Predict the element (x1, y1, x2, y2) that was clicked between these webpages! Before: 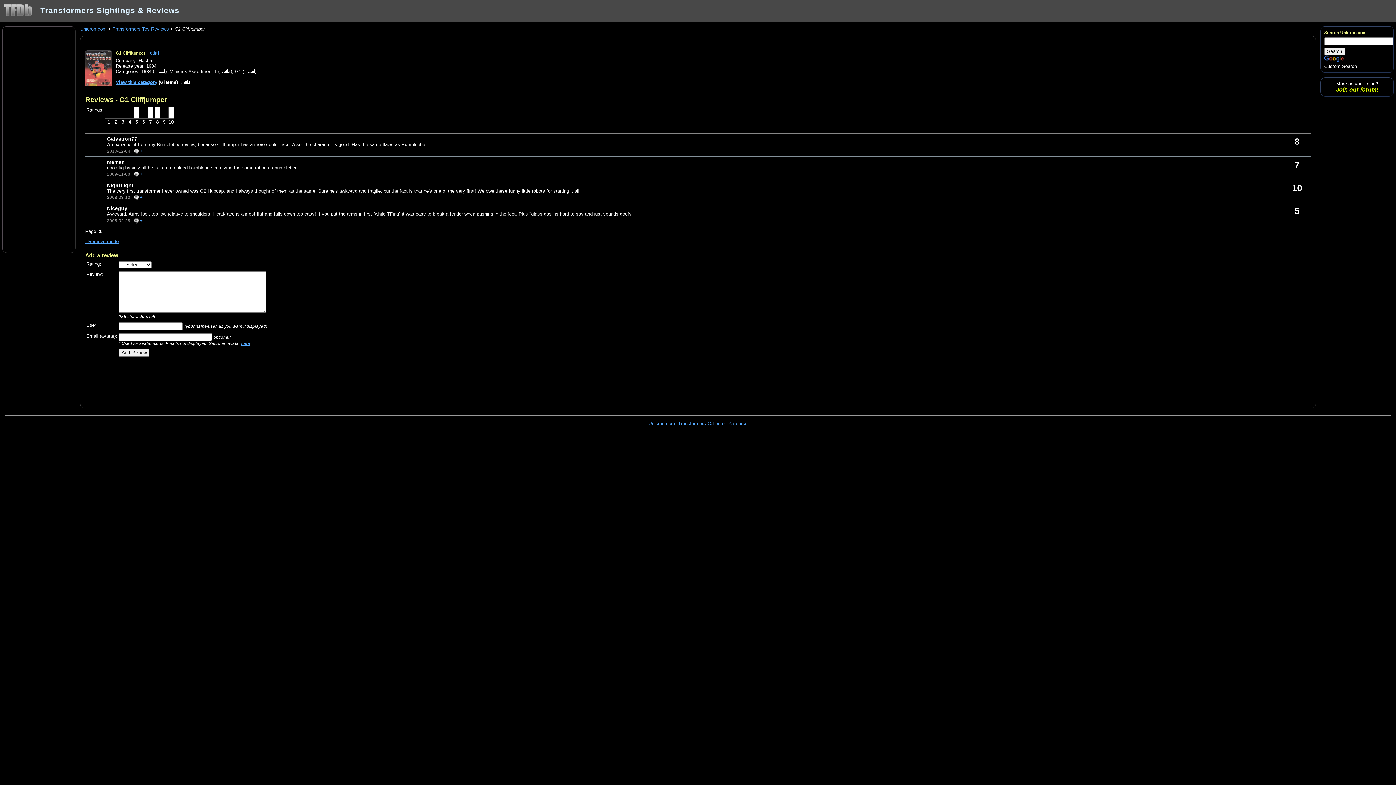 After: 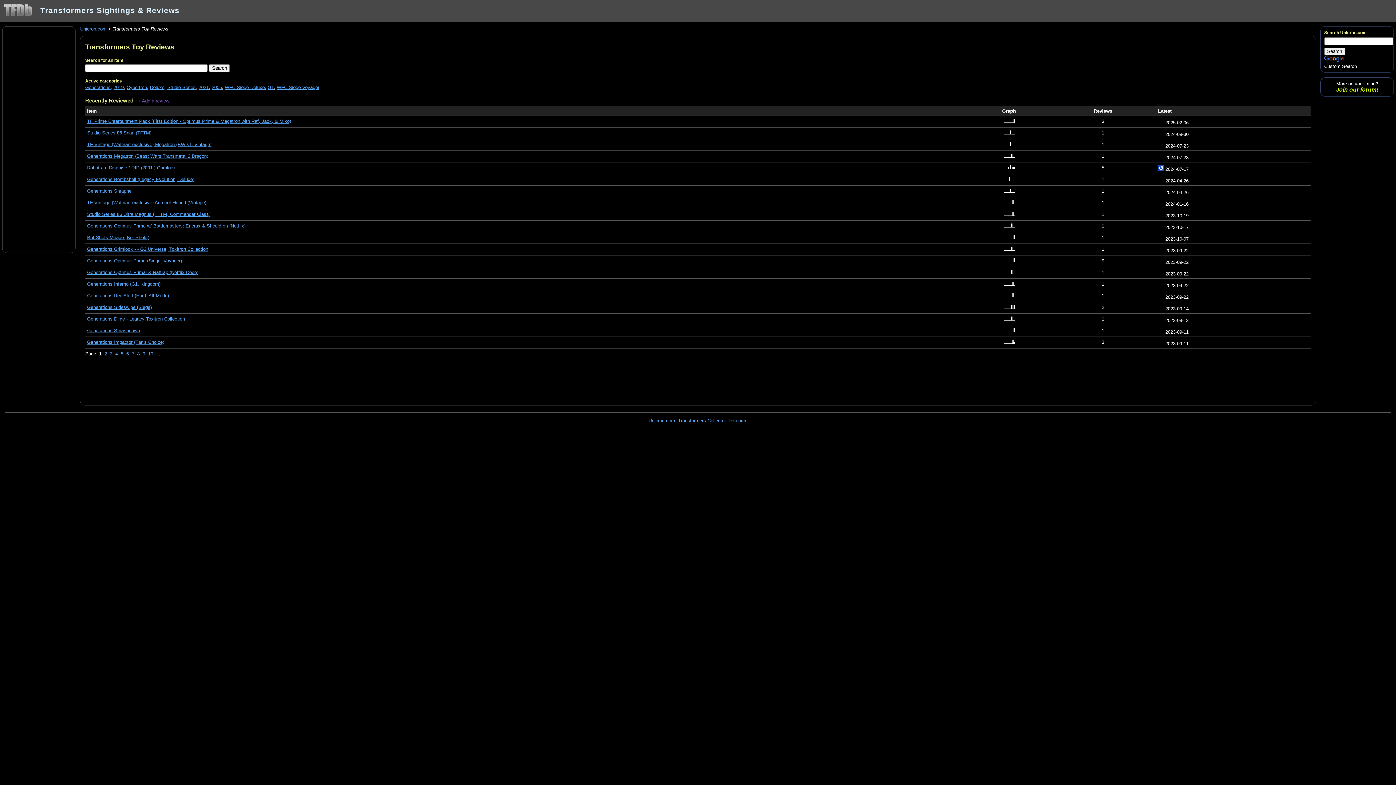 Action: bbox: (112, 26, 168, 31) label: Transformers Toy Reviews